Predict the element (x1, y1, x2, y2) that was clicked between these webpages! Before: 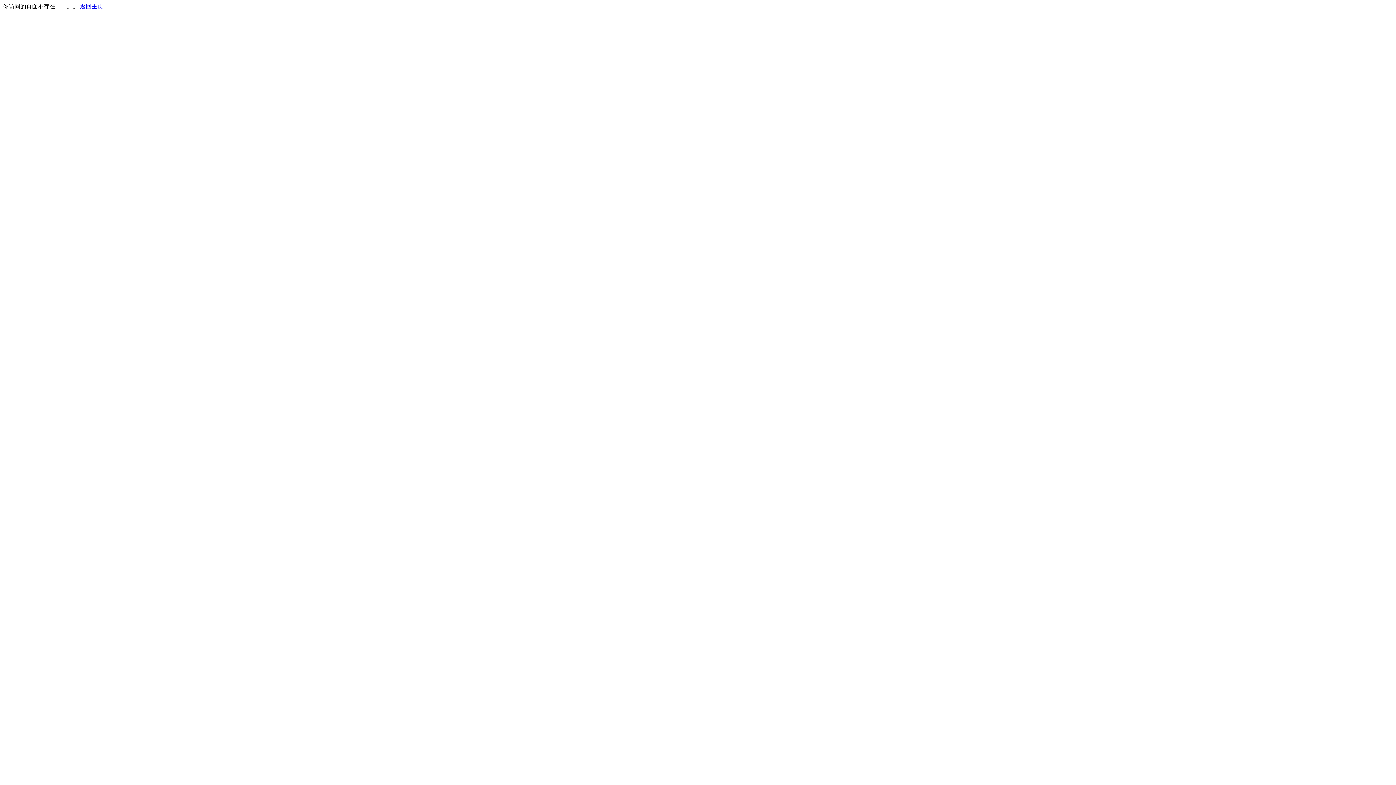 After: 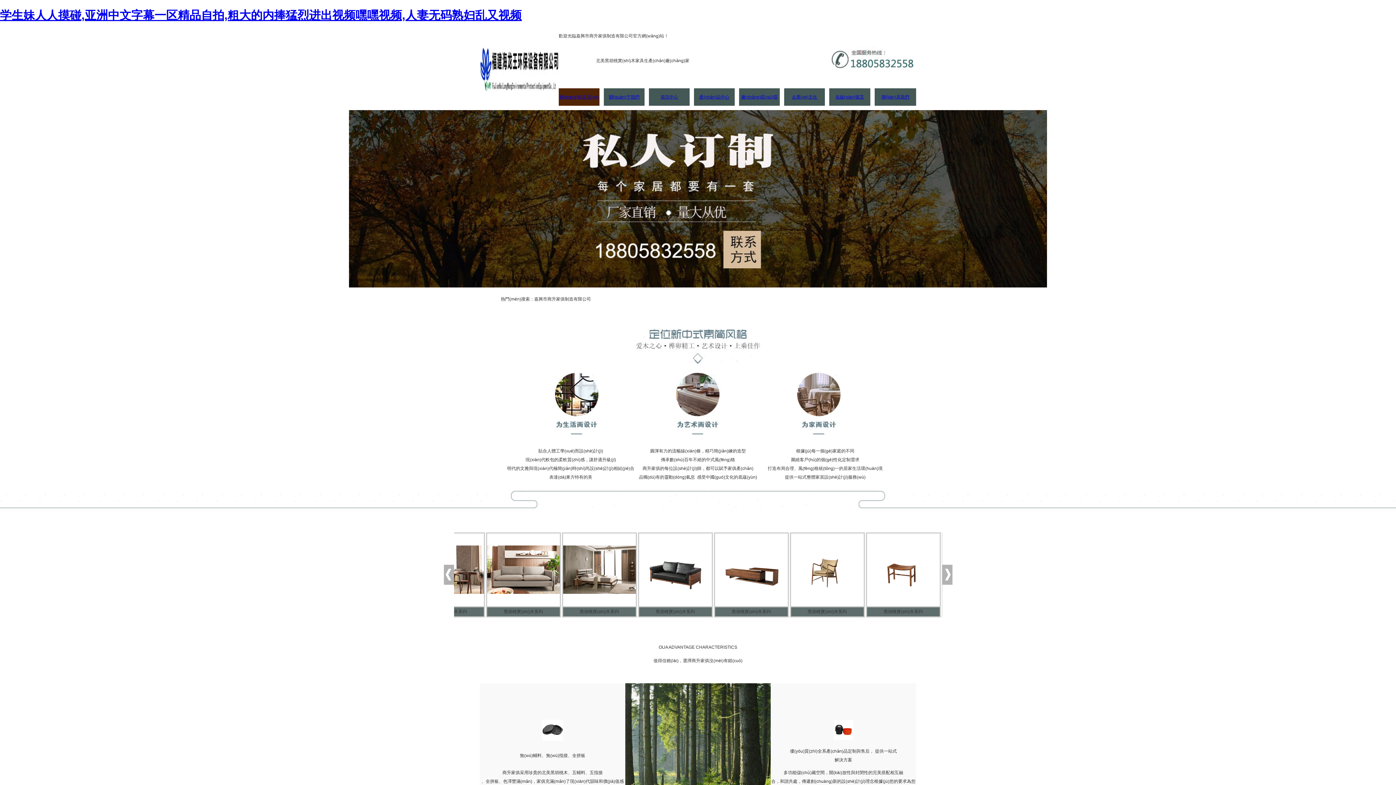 Action: bbox: (80, 3, 103, 9) label: 返回主页